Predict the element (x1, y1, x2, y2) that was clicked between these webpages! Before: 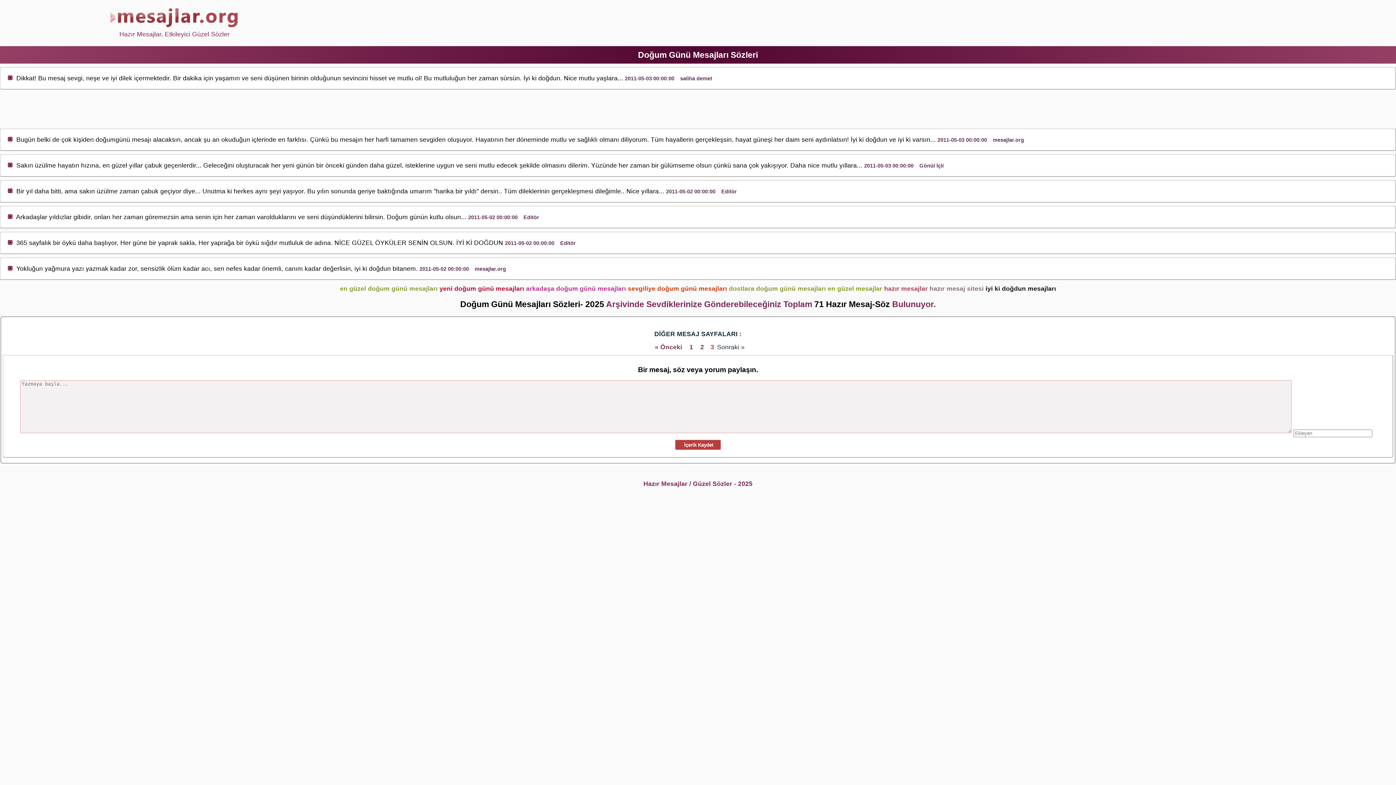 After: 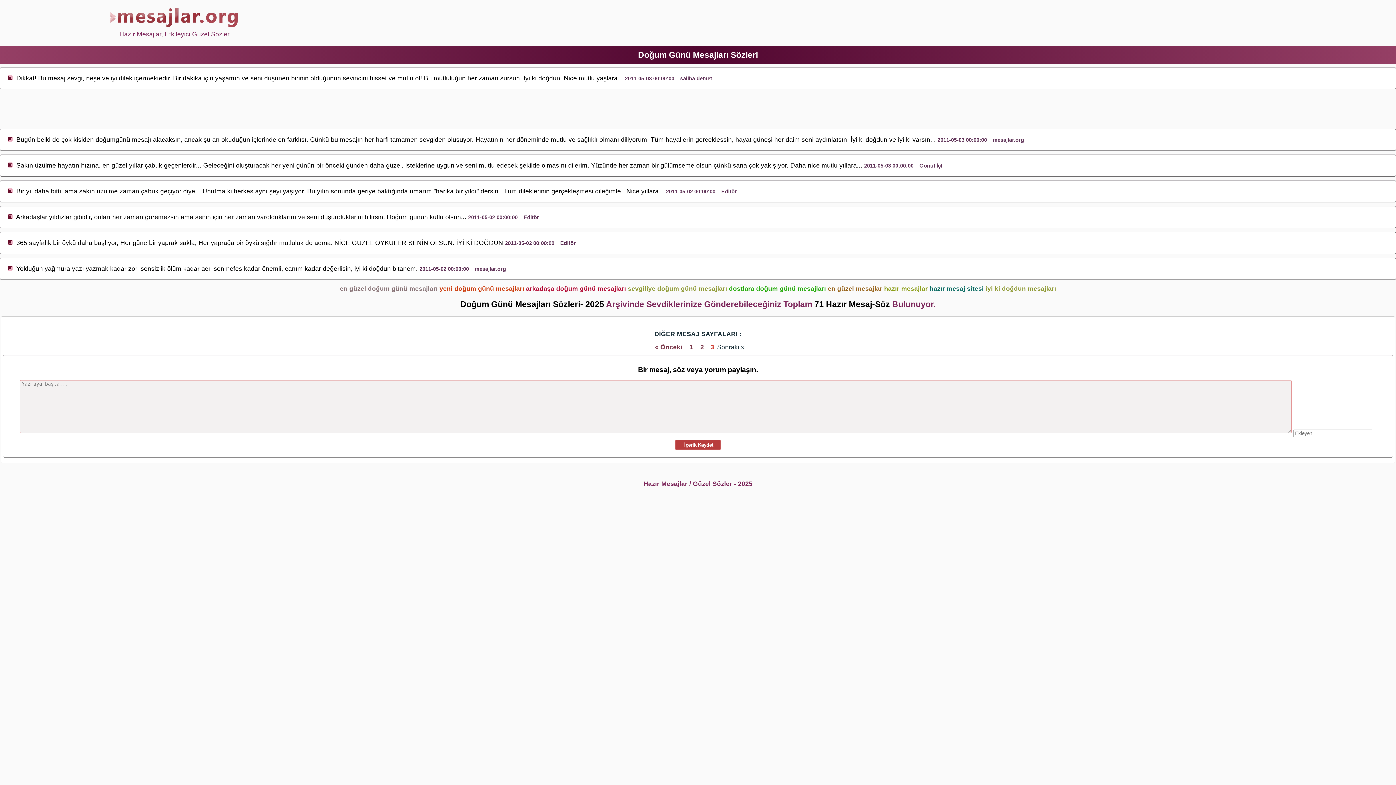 Action: bbox: (419, 136, 429, 143) label: sev